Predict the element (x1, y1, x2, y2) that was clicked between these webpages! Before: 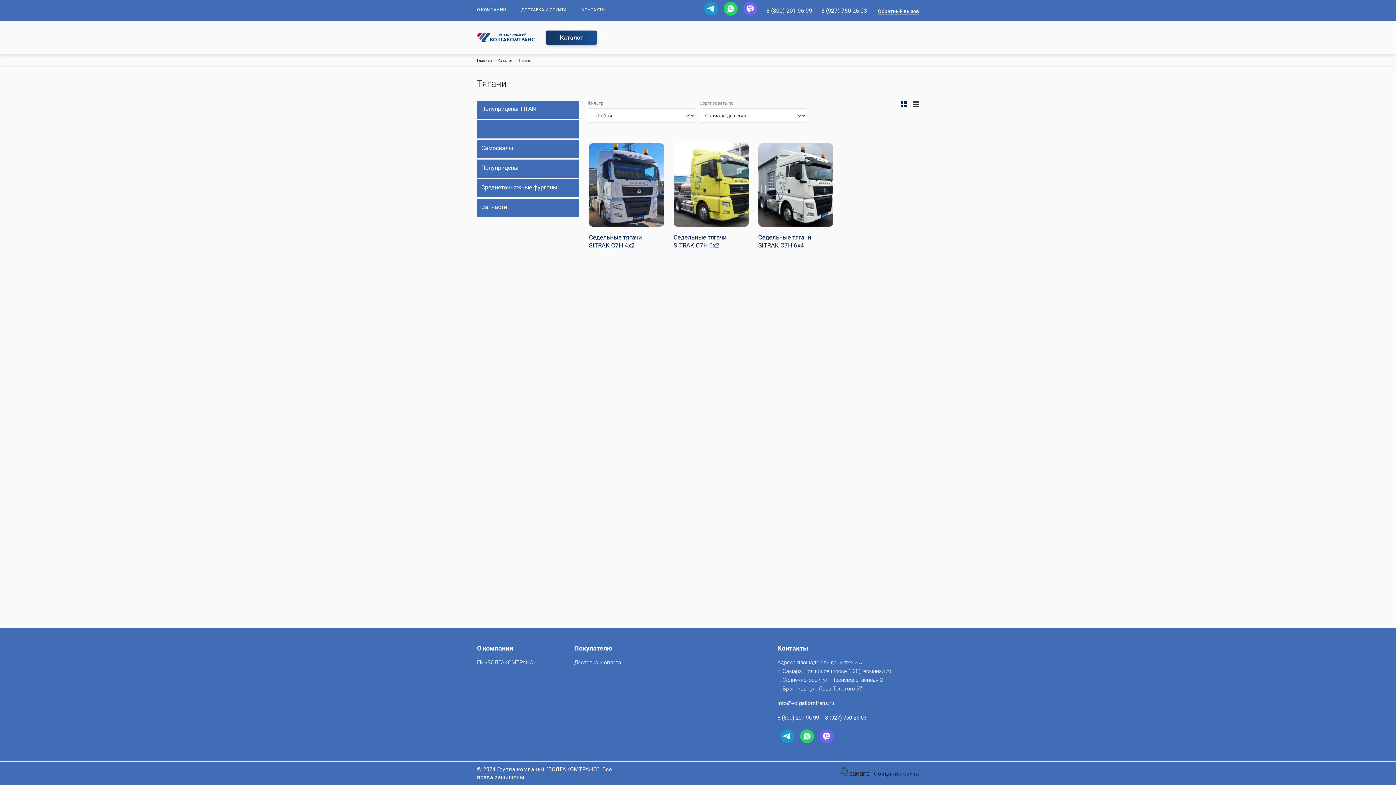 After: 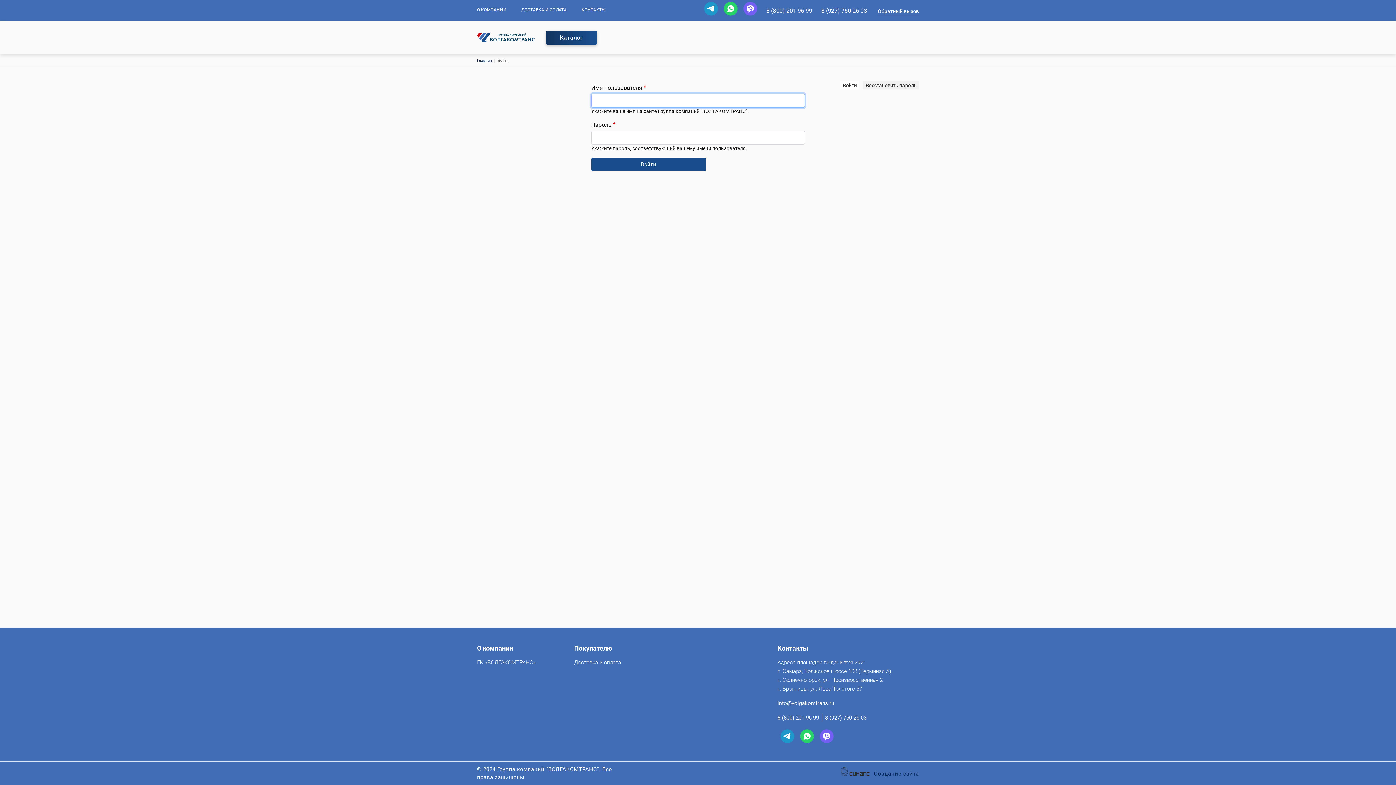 Action: label: ©  bbox: (477, 766, 483, 773)